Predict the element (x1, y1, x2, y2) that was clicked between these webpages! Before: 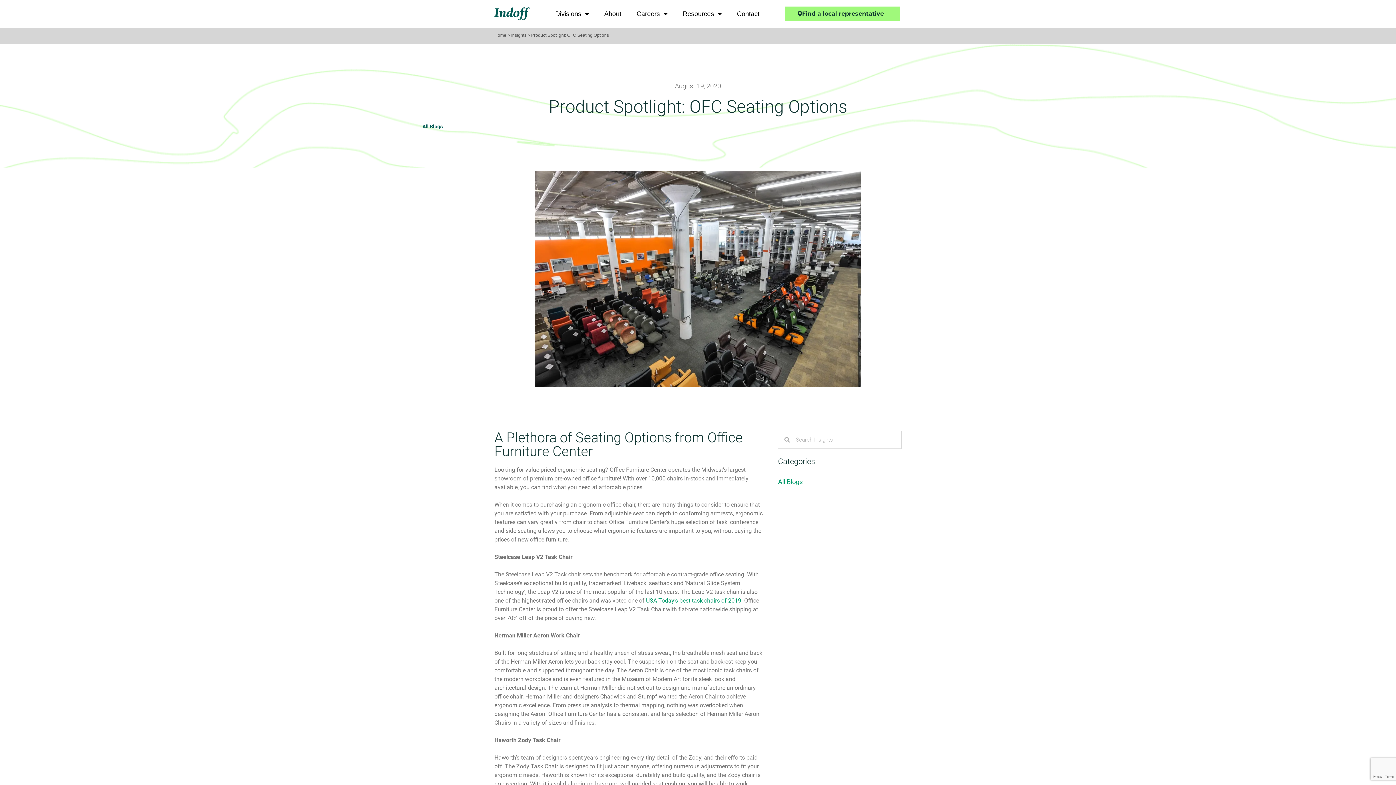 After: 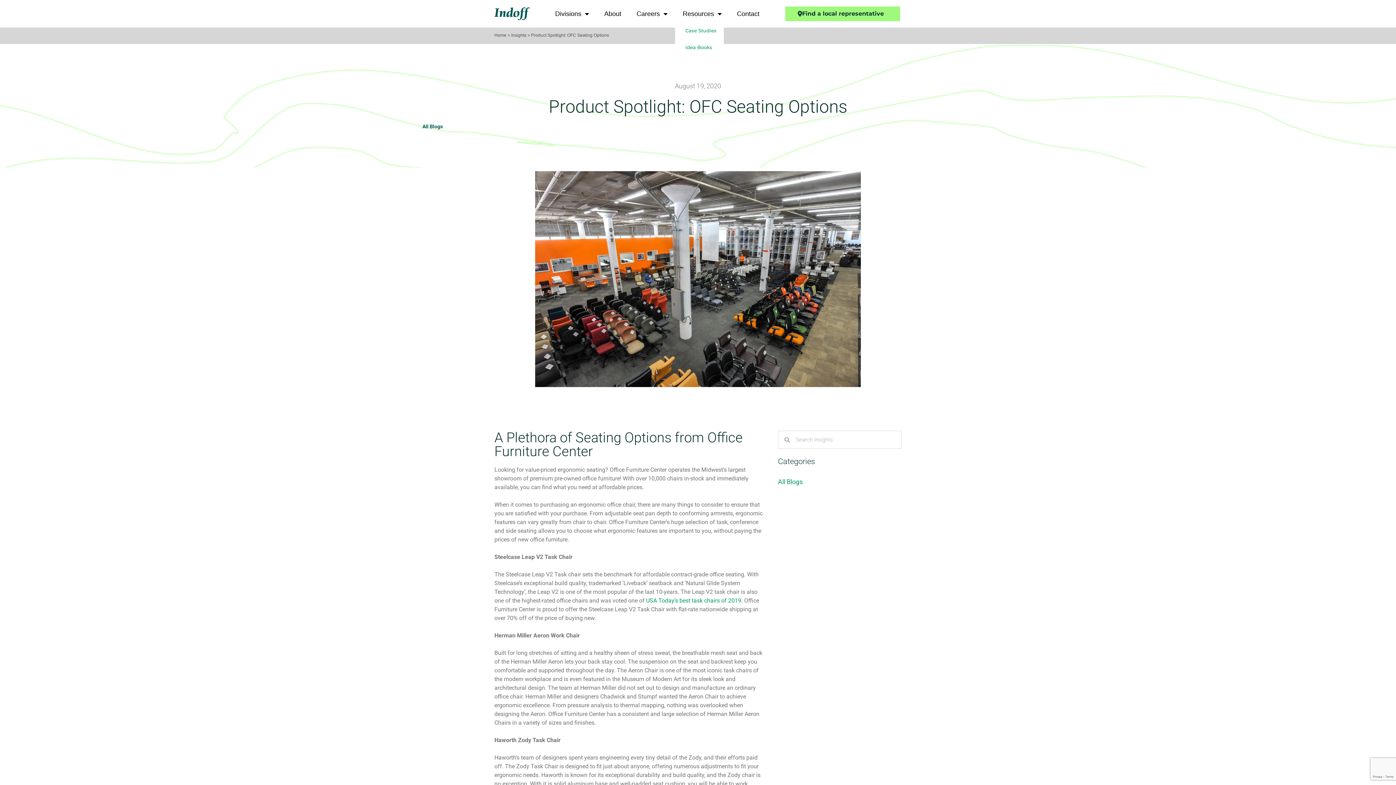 Action: label: Resources bbox: (675, 5, 729, 22)